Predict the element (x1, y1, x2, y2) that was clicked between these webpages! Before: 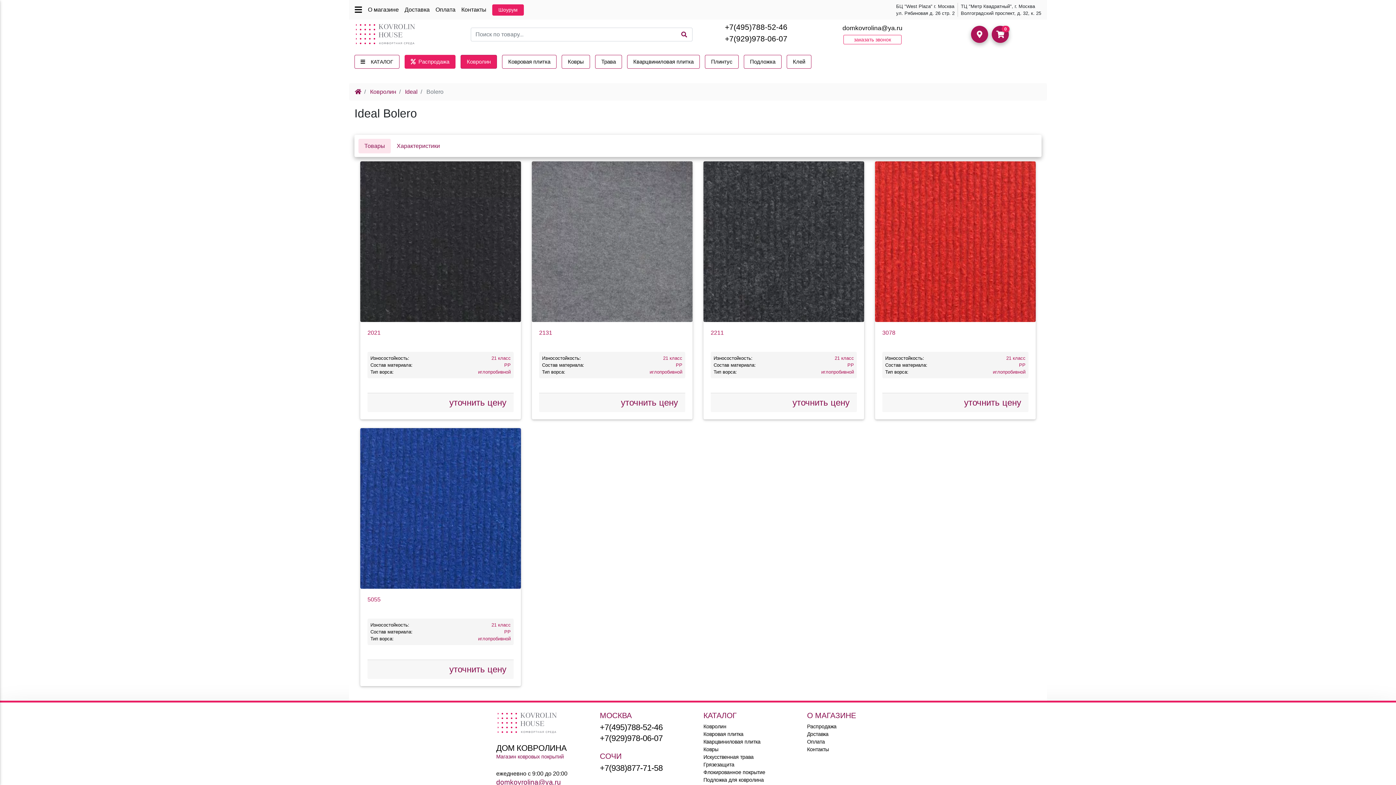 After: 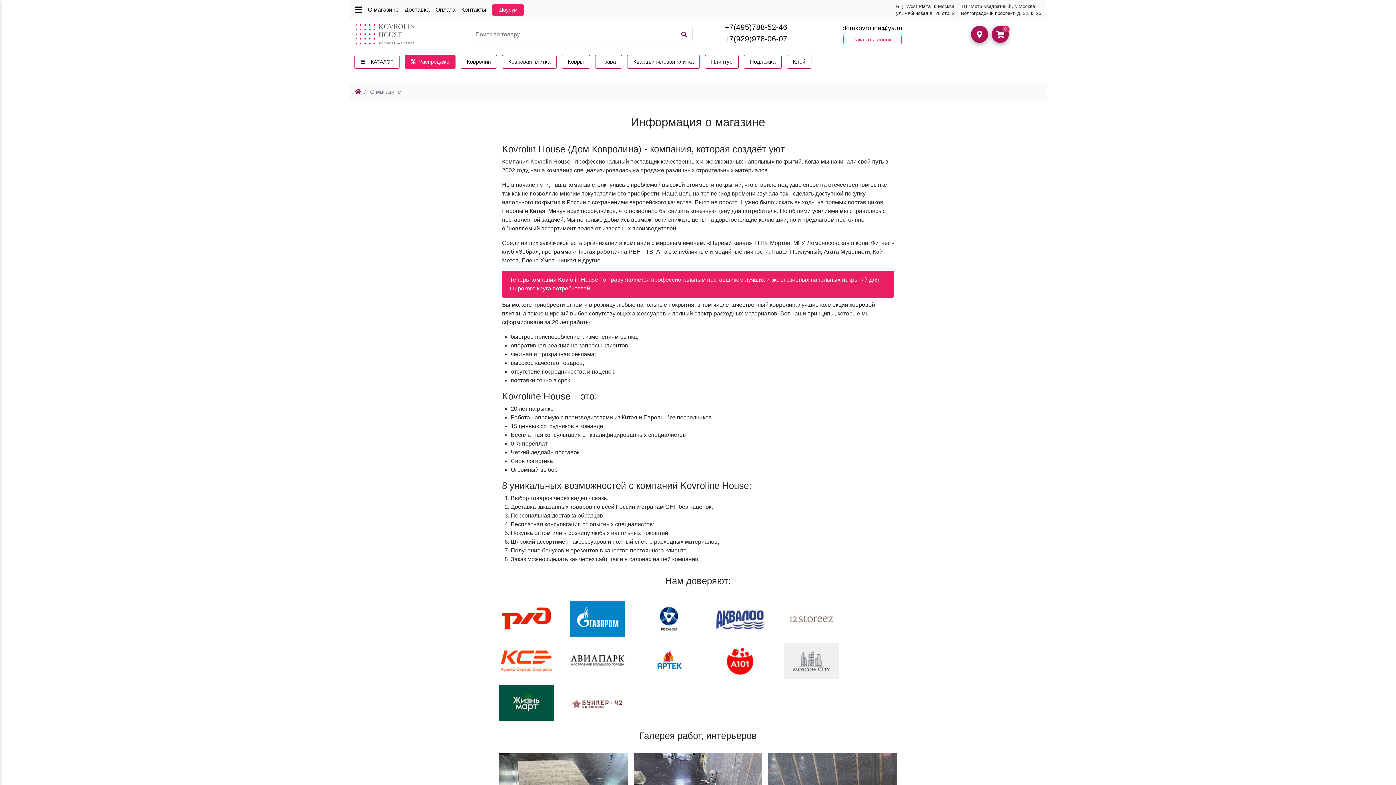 Action: bbox: (368, 5, 398, 14) label: О магазине